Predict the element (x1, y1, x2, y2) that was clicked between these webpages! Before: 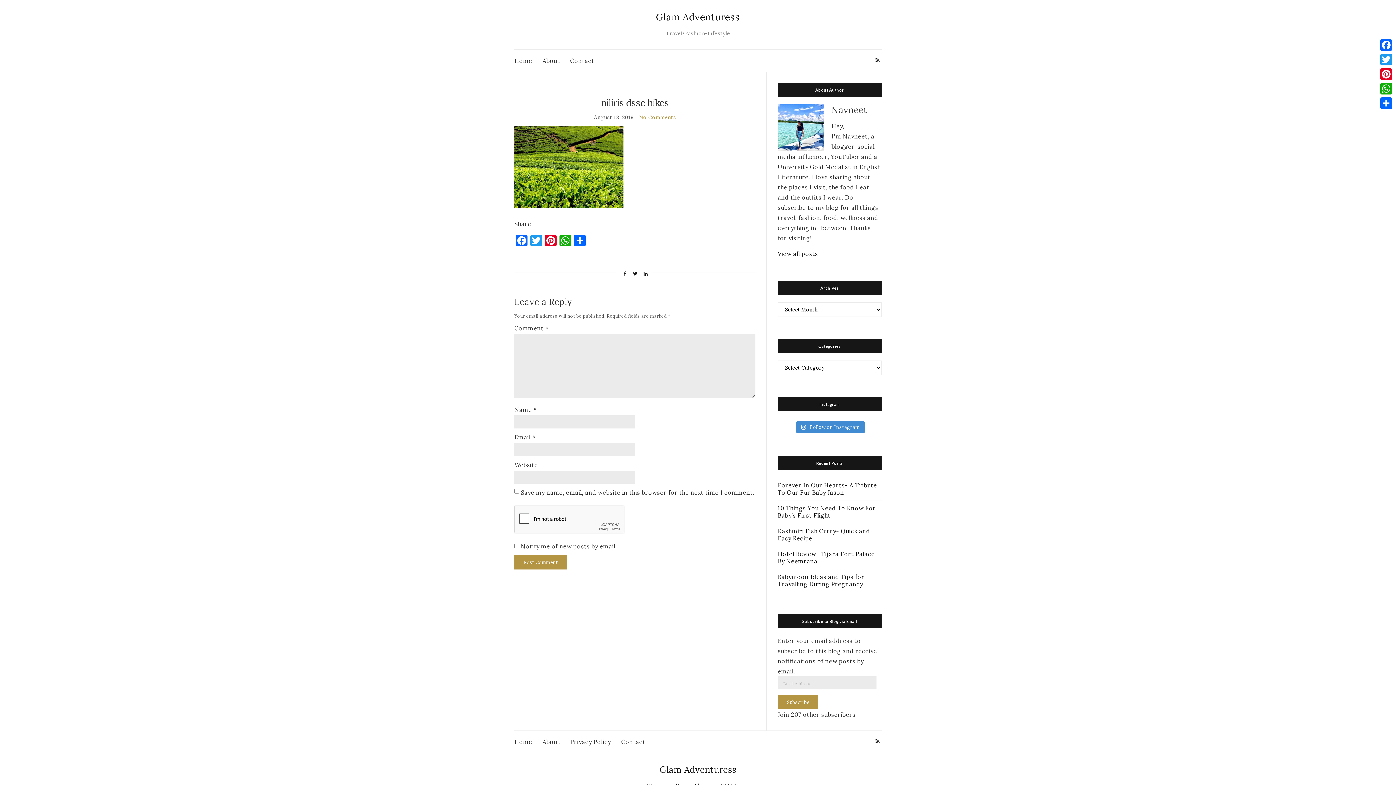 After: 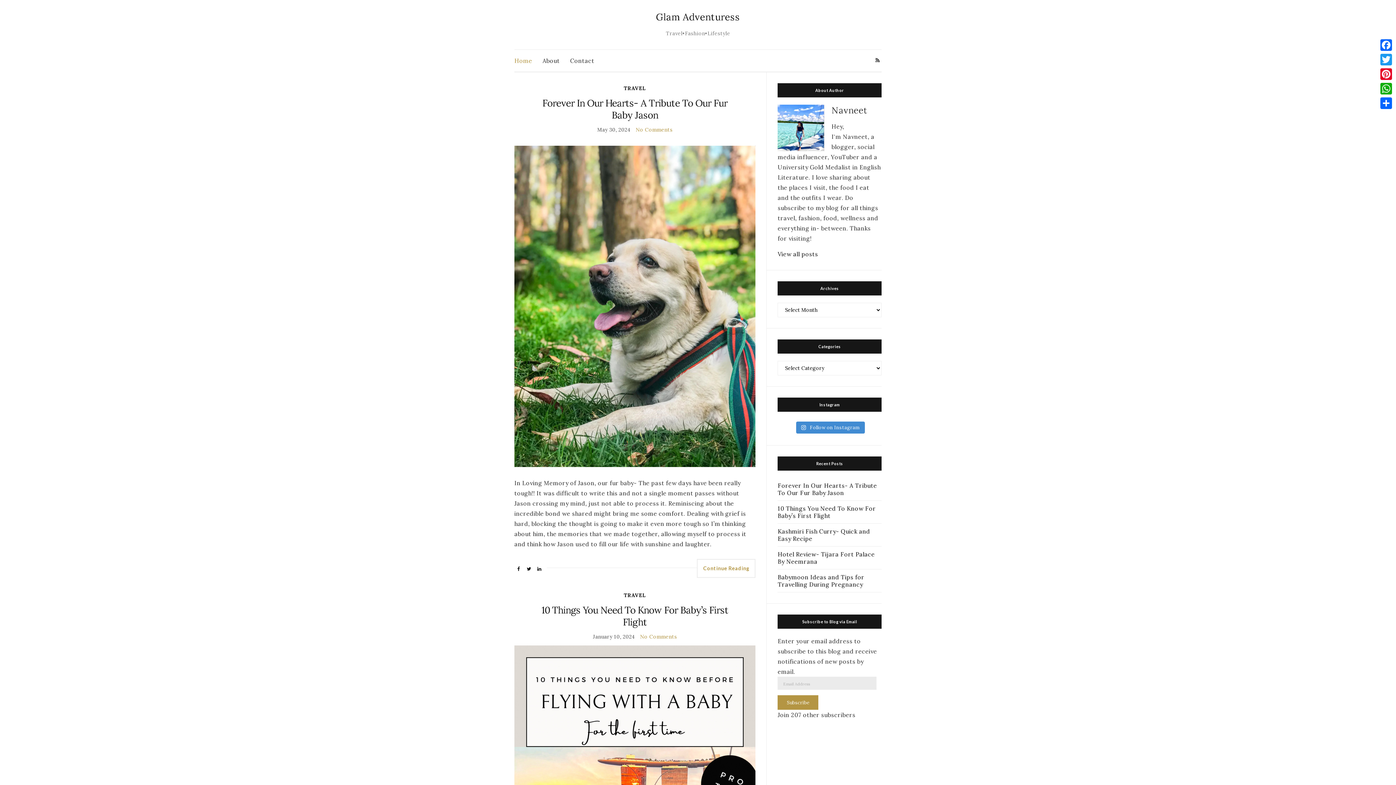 Action: bbox: (514, 737, 532, 747) label: Home